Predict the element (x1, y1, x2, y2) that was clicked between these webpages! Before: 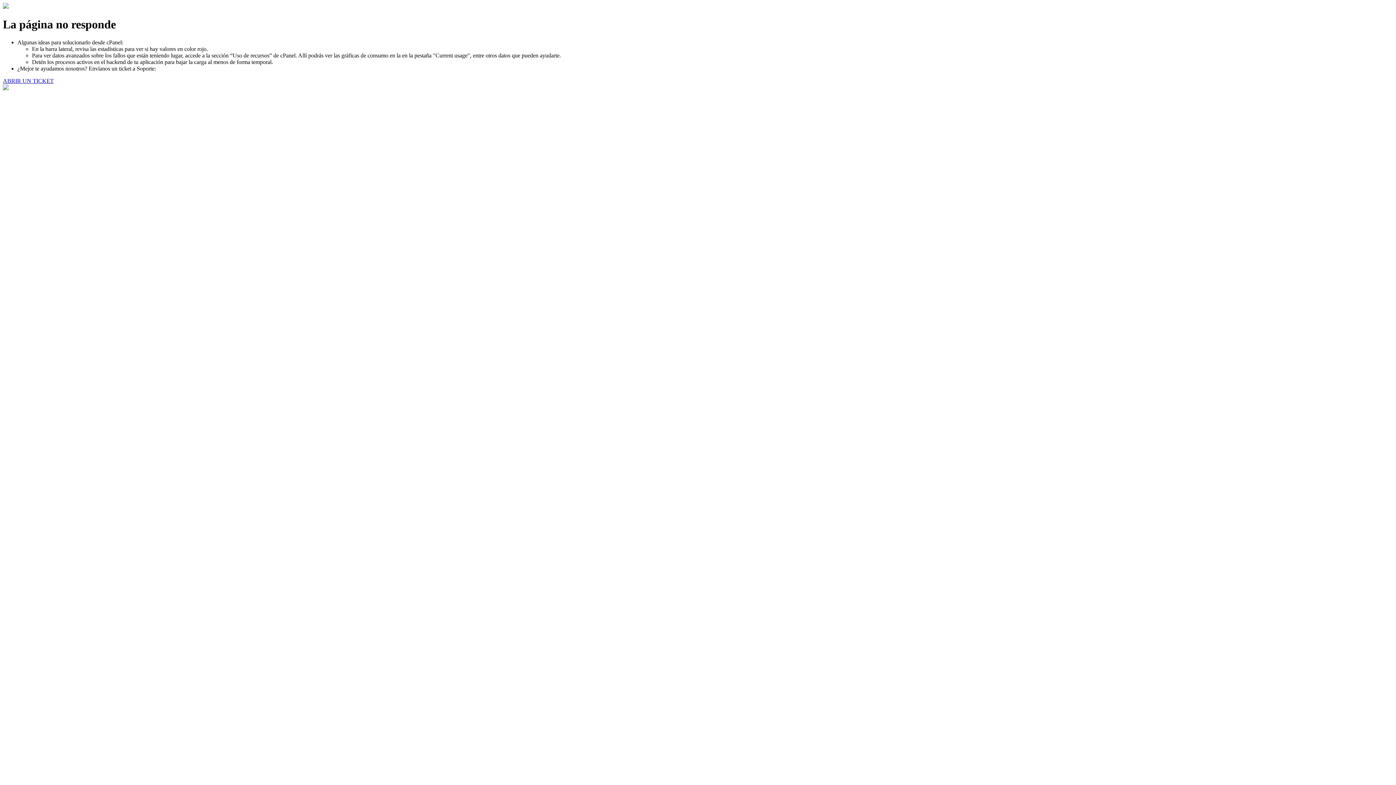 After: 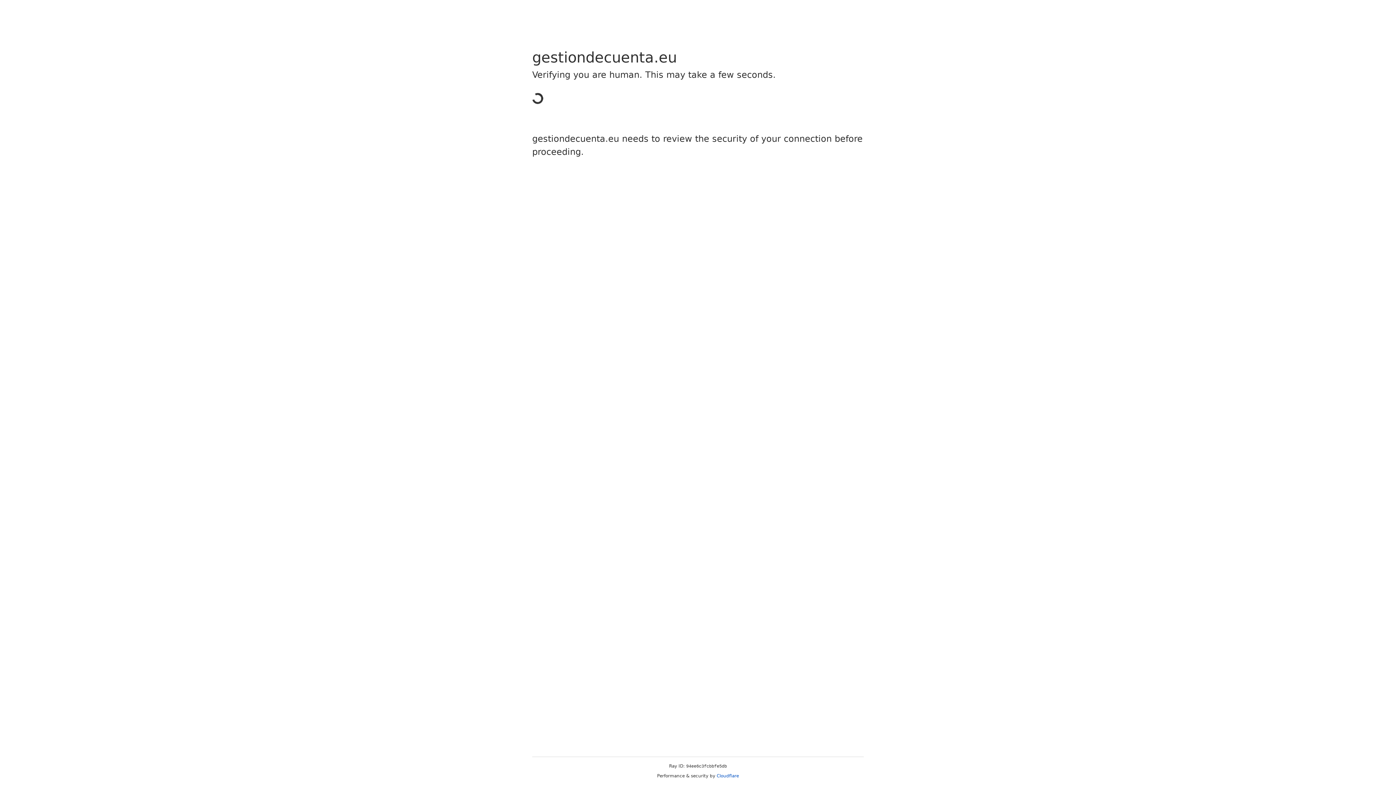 Action: label: ABRIR UN TICKET bbox: (2, 77, 53, 83)